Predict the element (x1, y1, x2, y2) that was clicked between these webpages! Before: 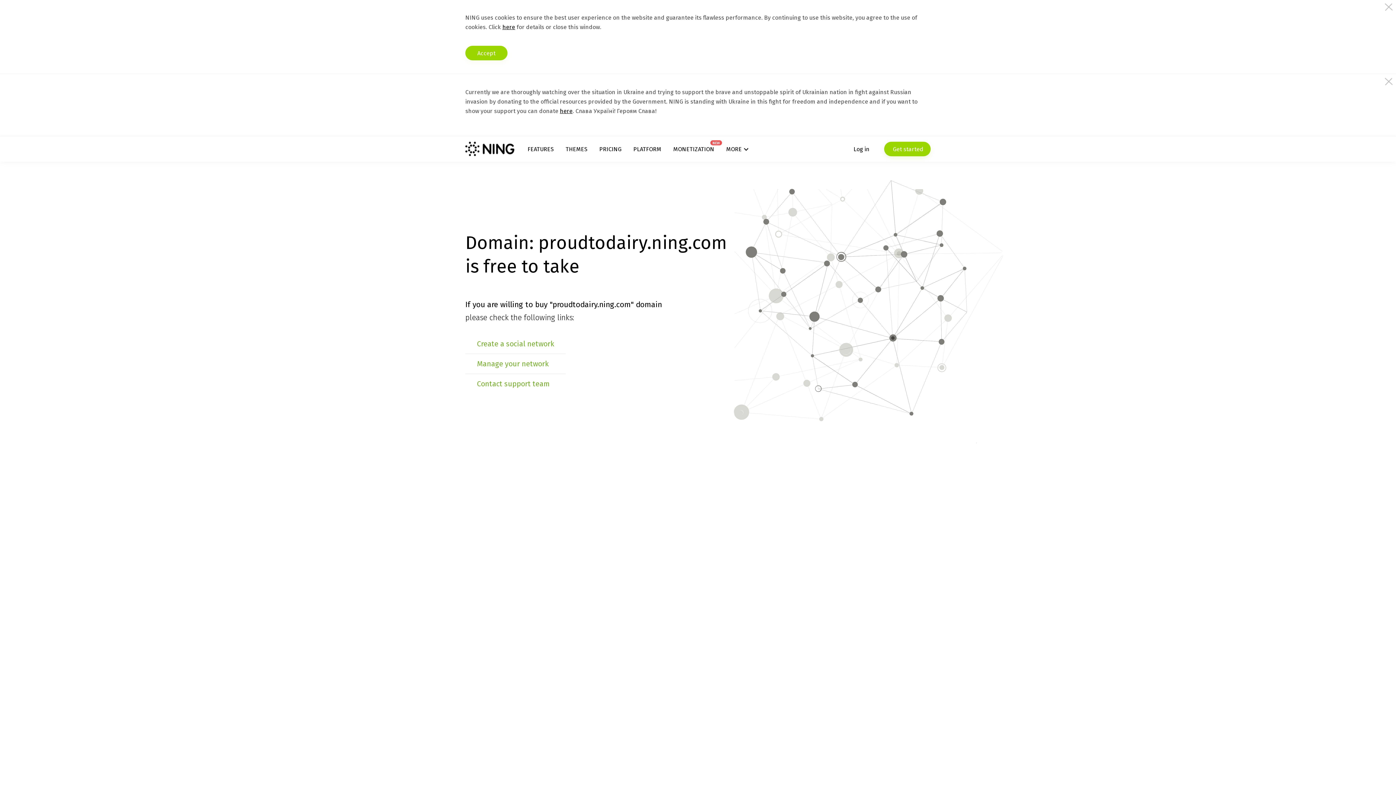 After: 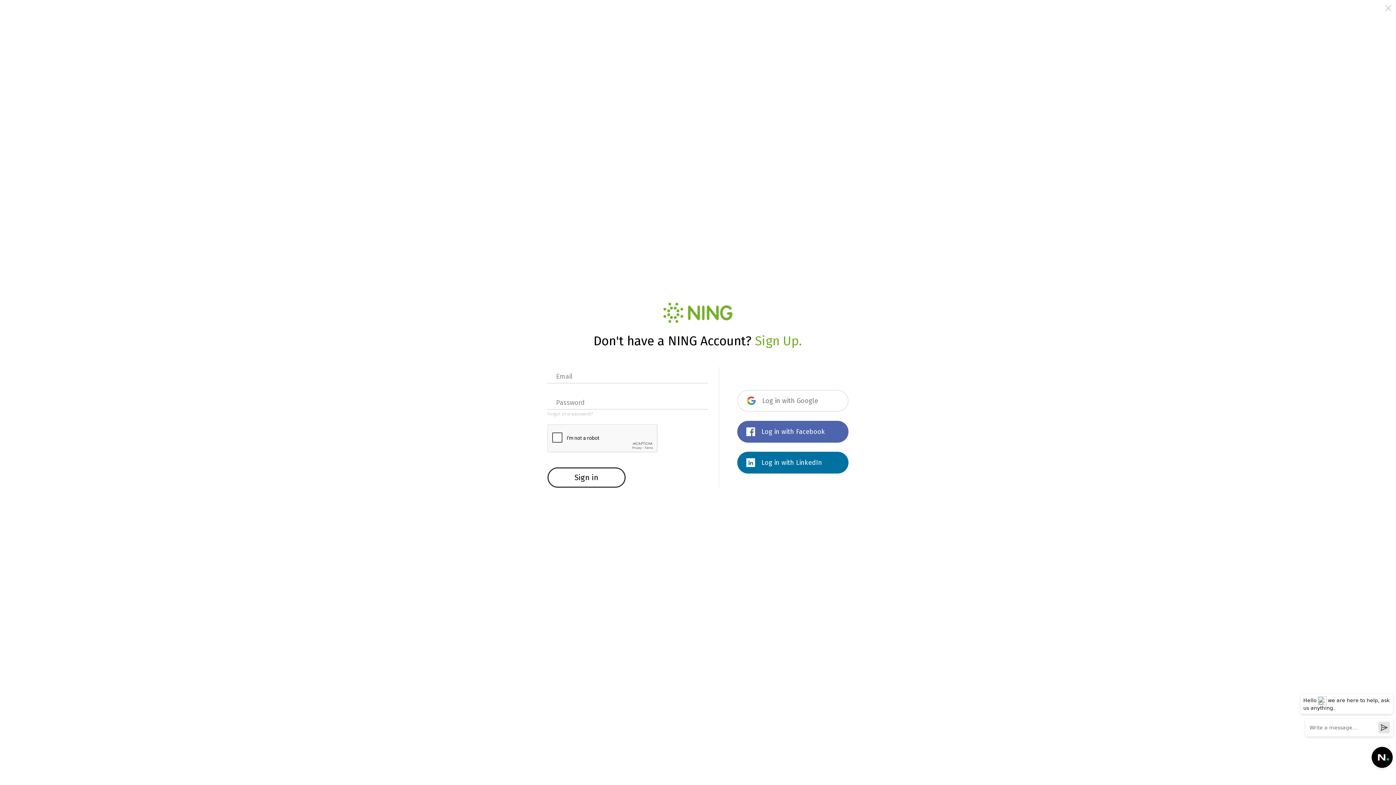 Action: bbox: (477, 359, 548, 368) label: Manage your network